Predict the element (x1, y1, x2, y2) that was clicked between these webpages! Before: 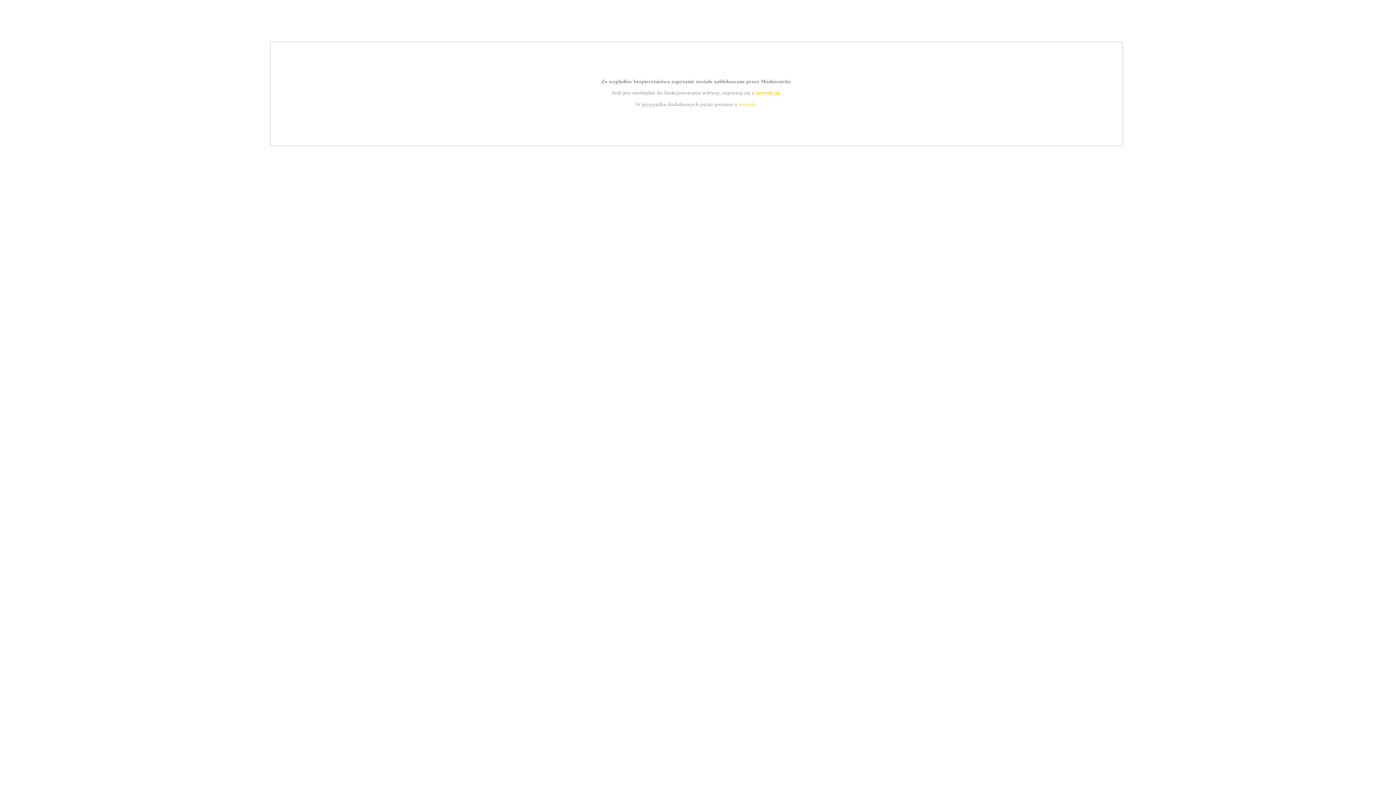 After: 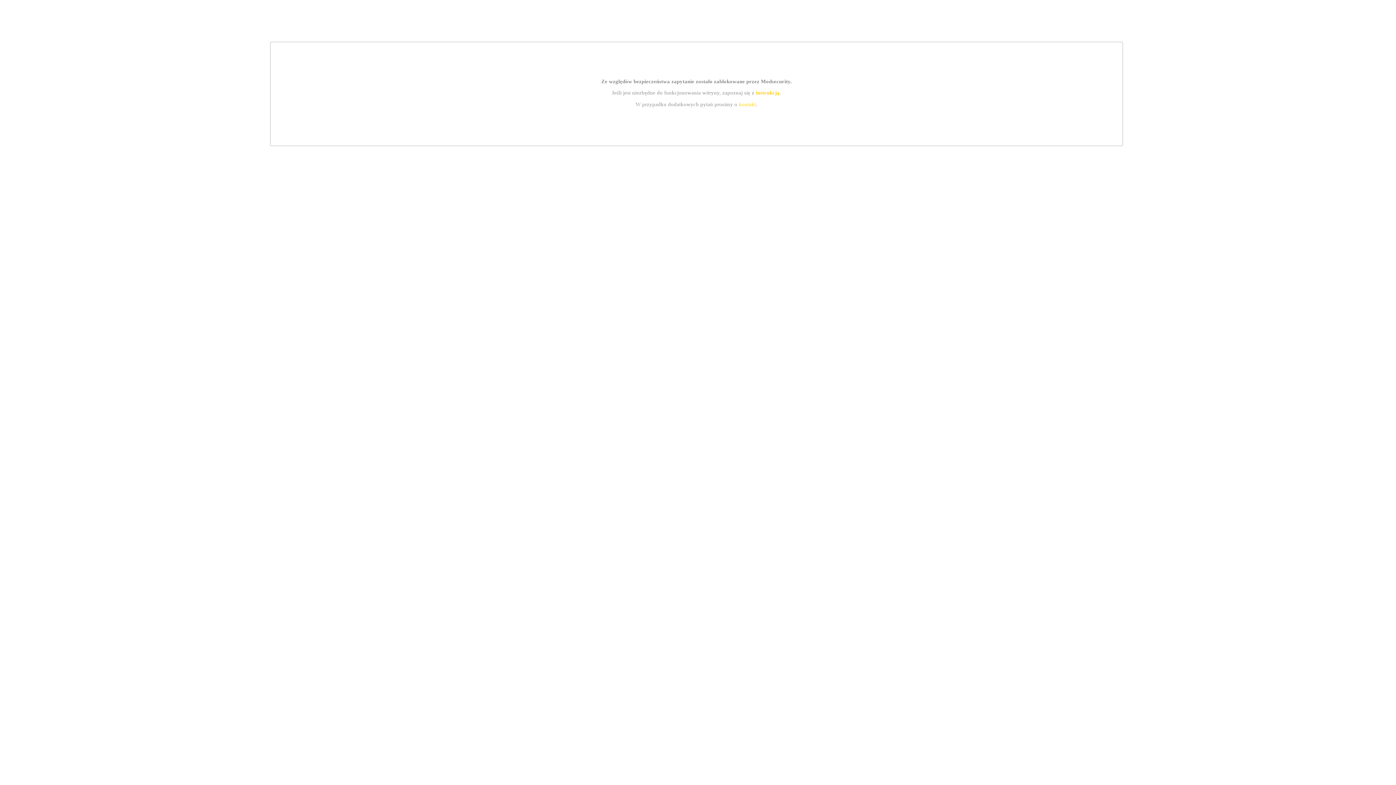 Action: bbox: (739, 101, 756, 107) label: kontakt